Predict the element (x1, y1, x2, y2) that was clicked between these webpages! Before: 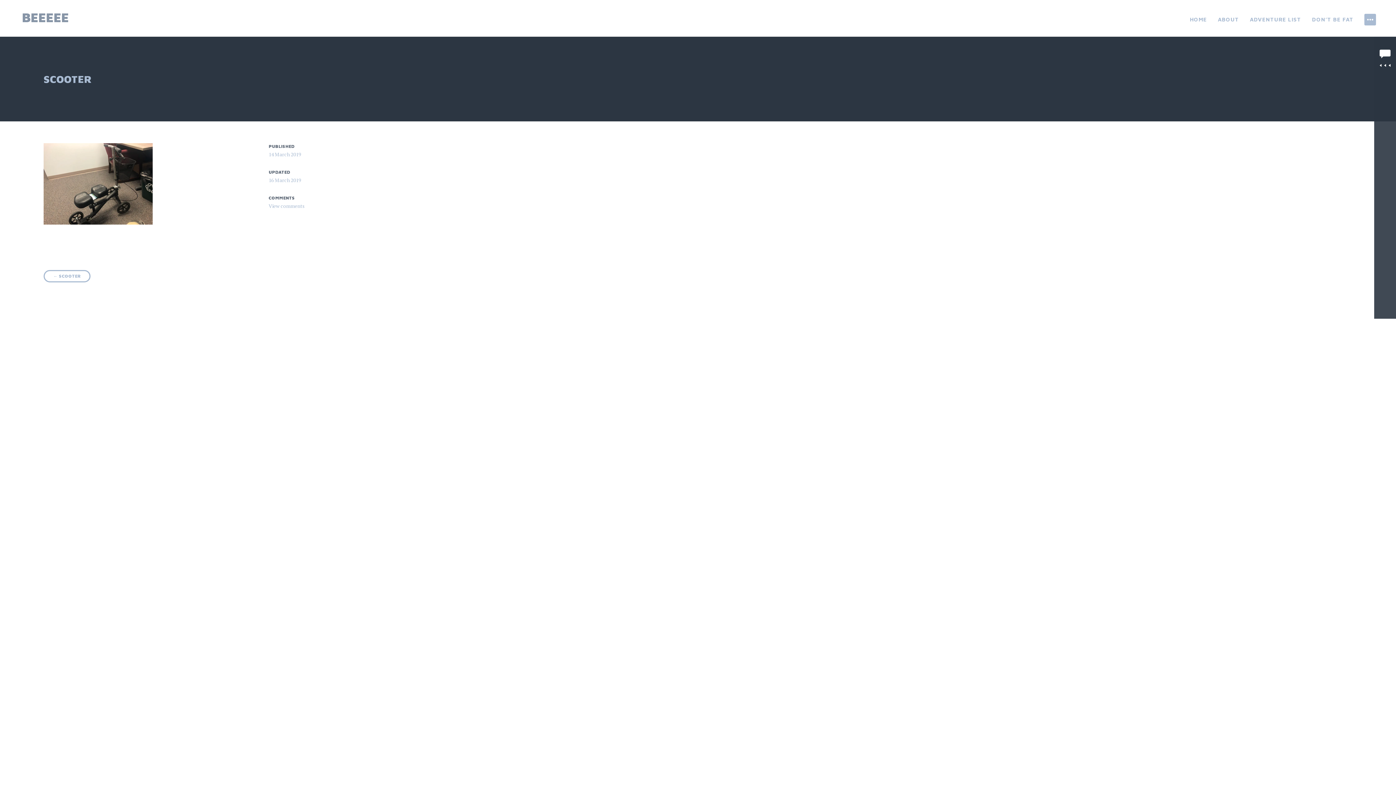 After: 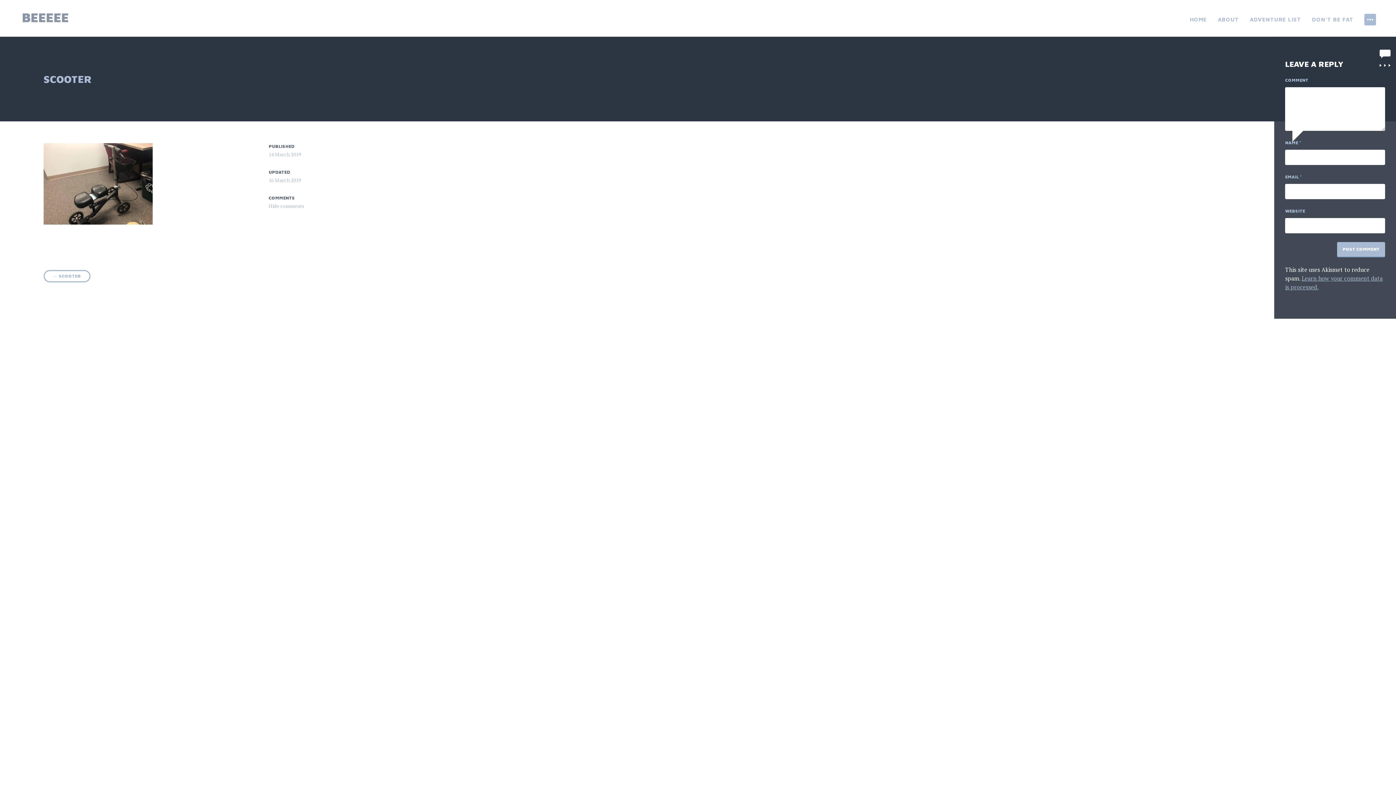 Action: bbox: (1380, 60, 1390, 63)